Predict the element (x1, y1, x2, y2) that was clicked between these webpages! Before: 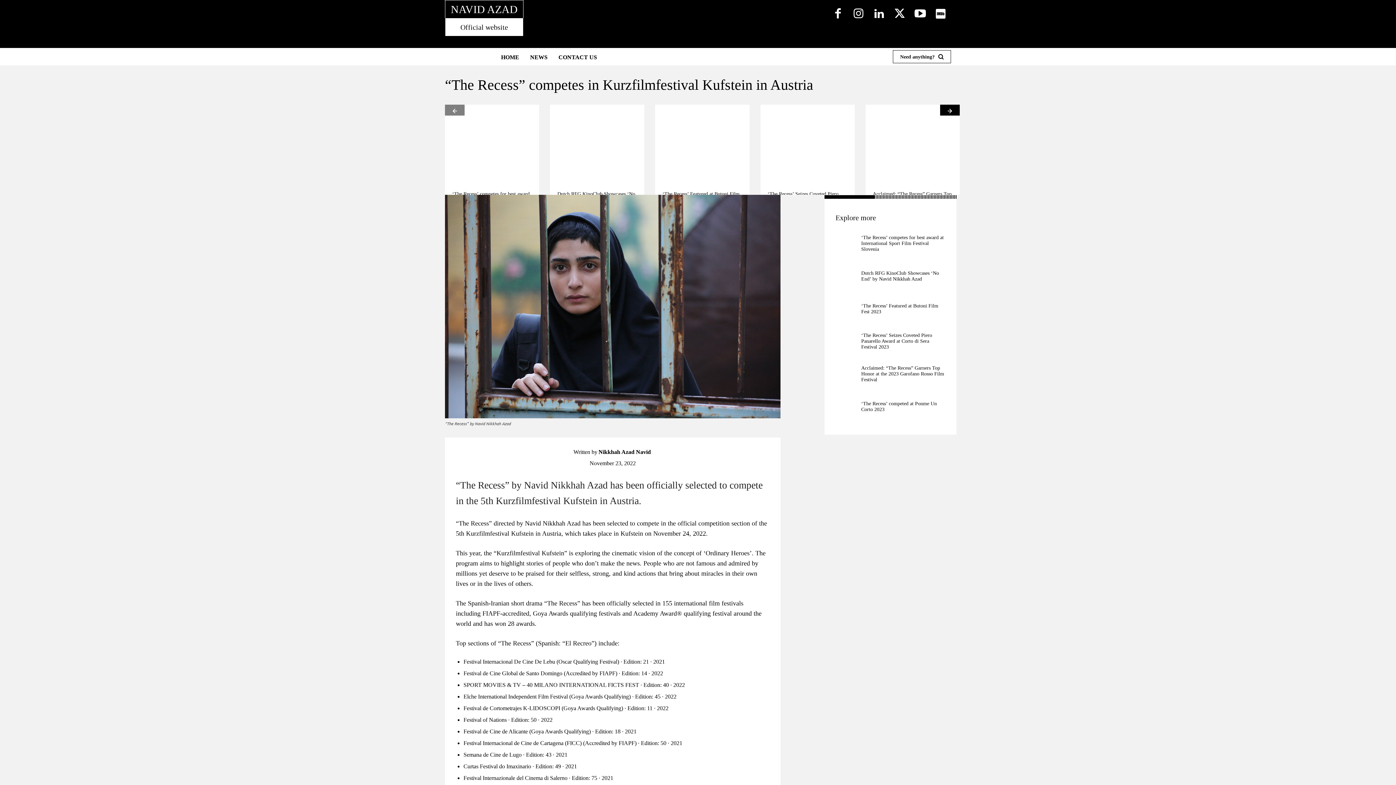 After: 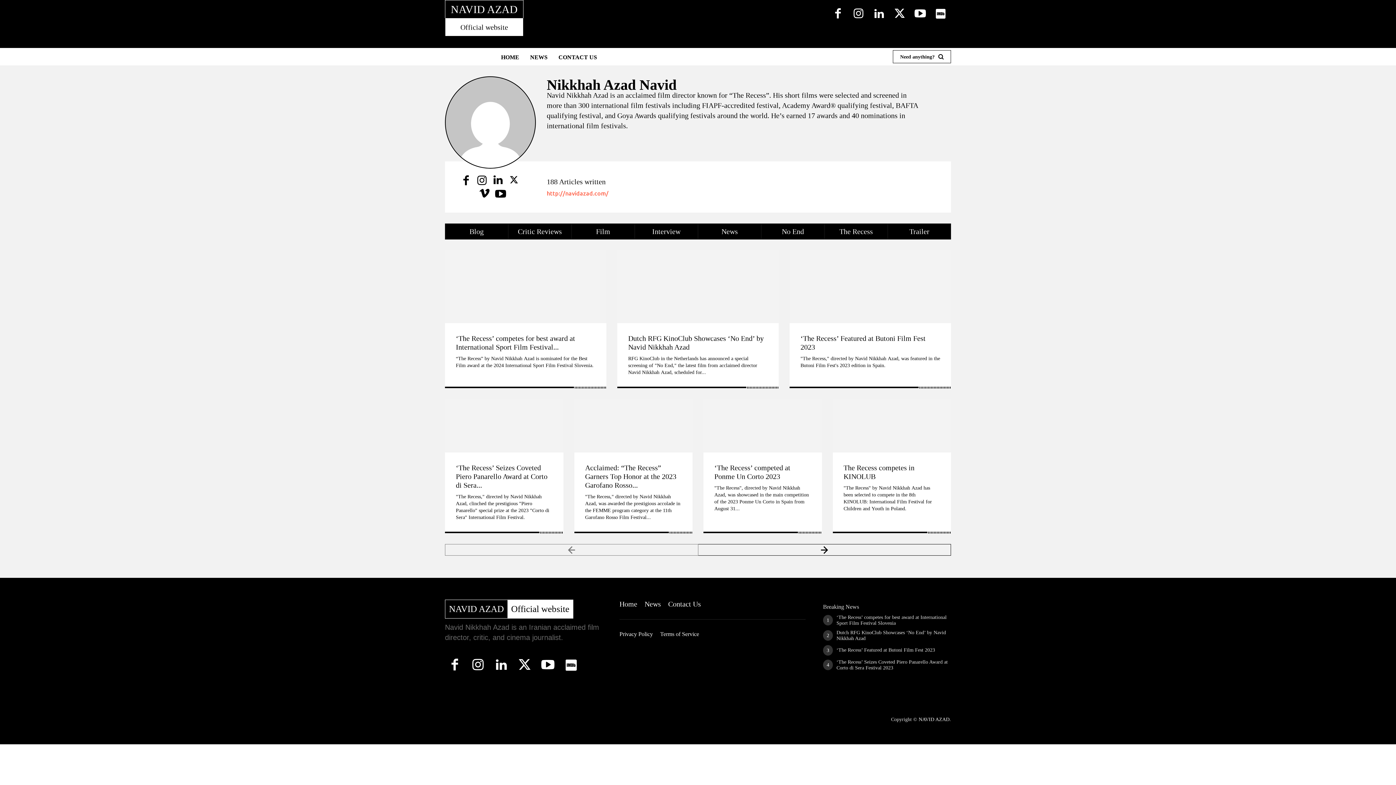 Action: label: Nikkhah Azad Navid bbox: (598, 448, 651, 455)